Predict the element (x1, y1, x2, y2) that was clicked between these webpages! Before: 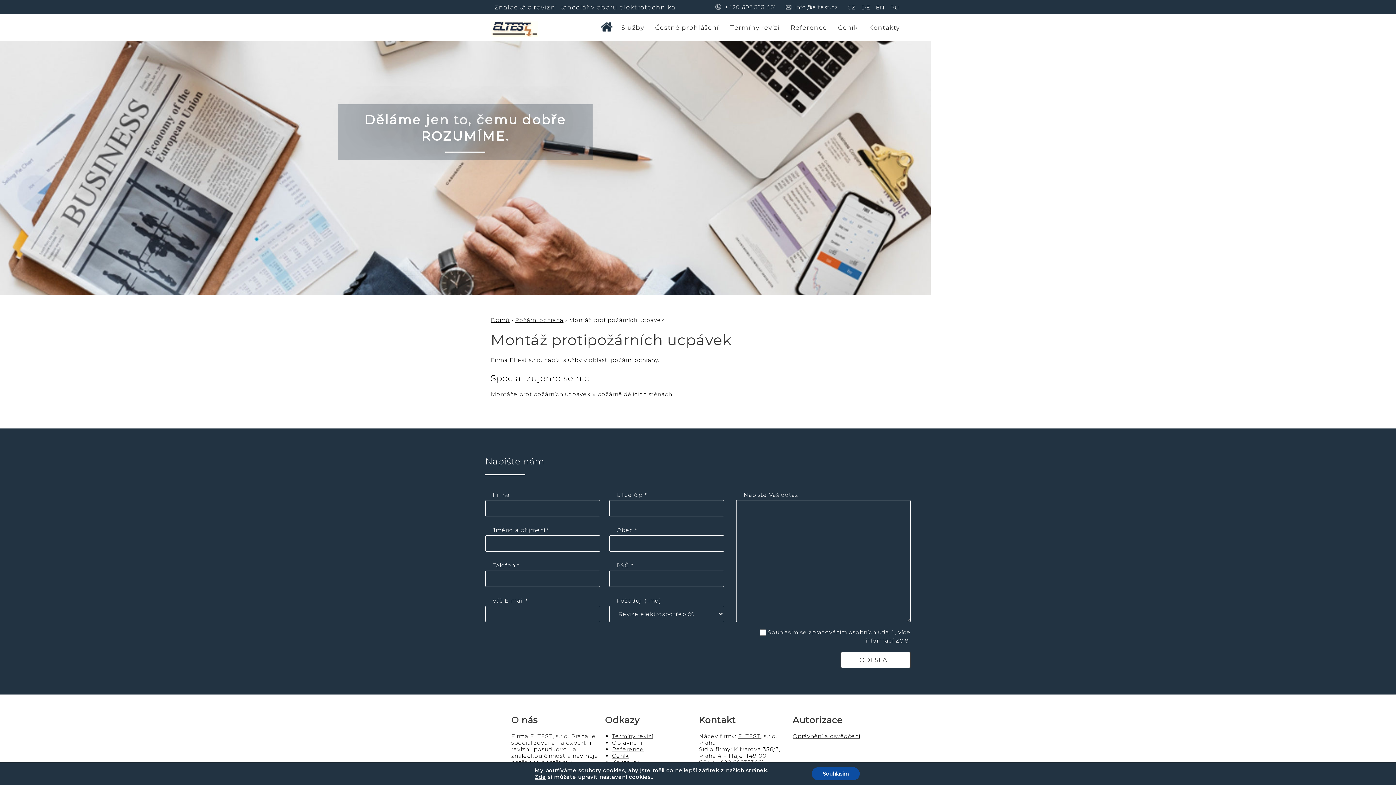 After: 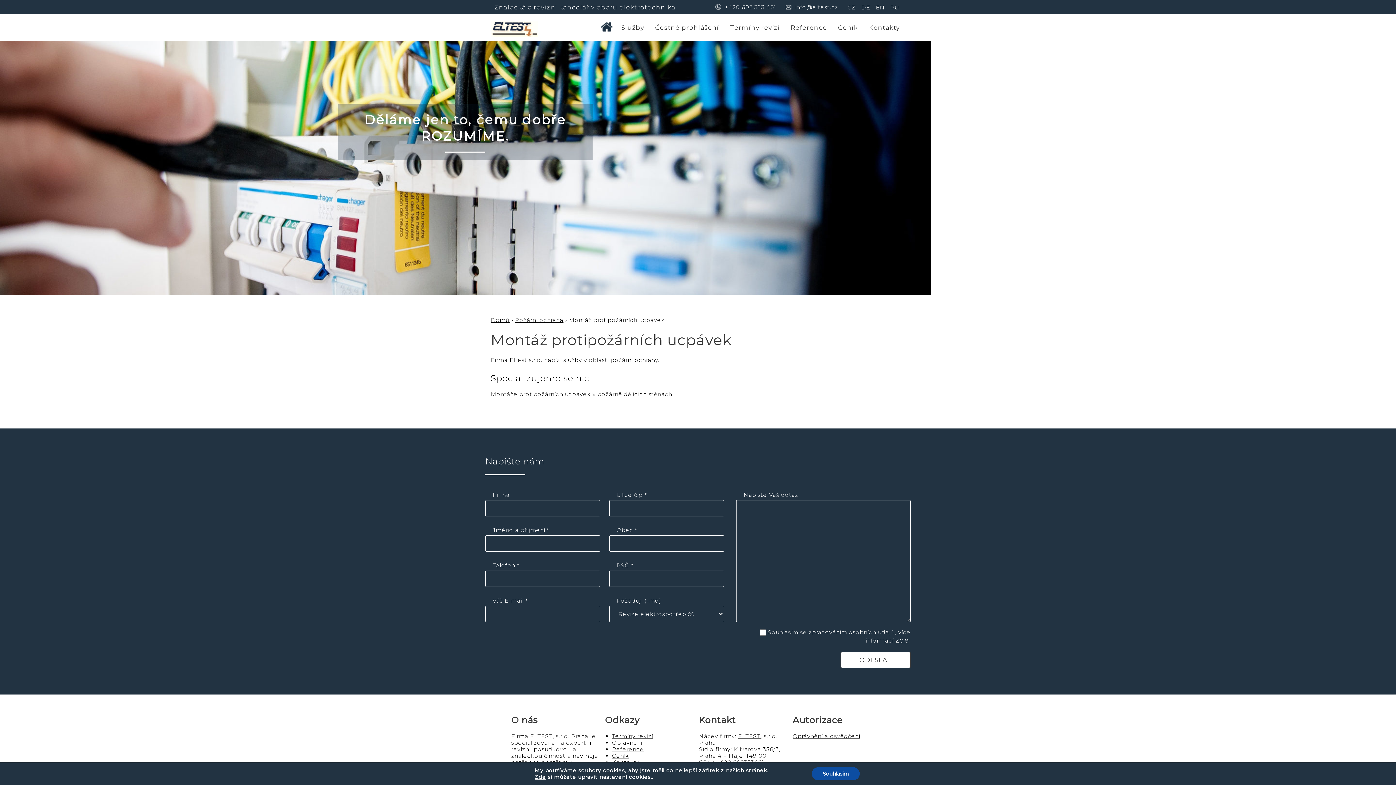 Action: bbox: (795, 4, 838, 10) label: info@eltest.cz